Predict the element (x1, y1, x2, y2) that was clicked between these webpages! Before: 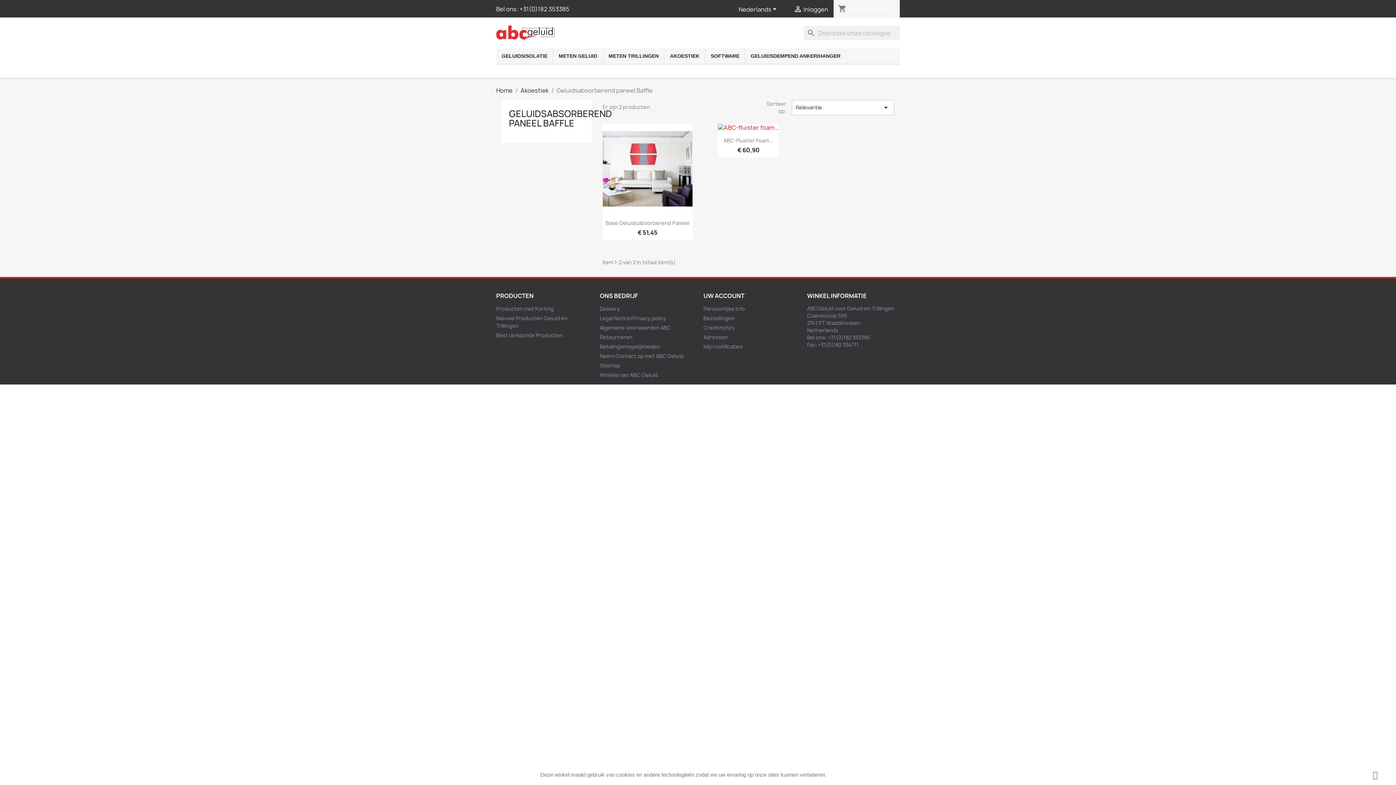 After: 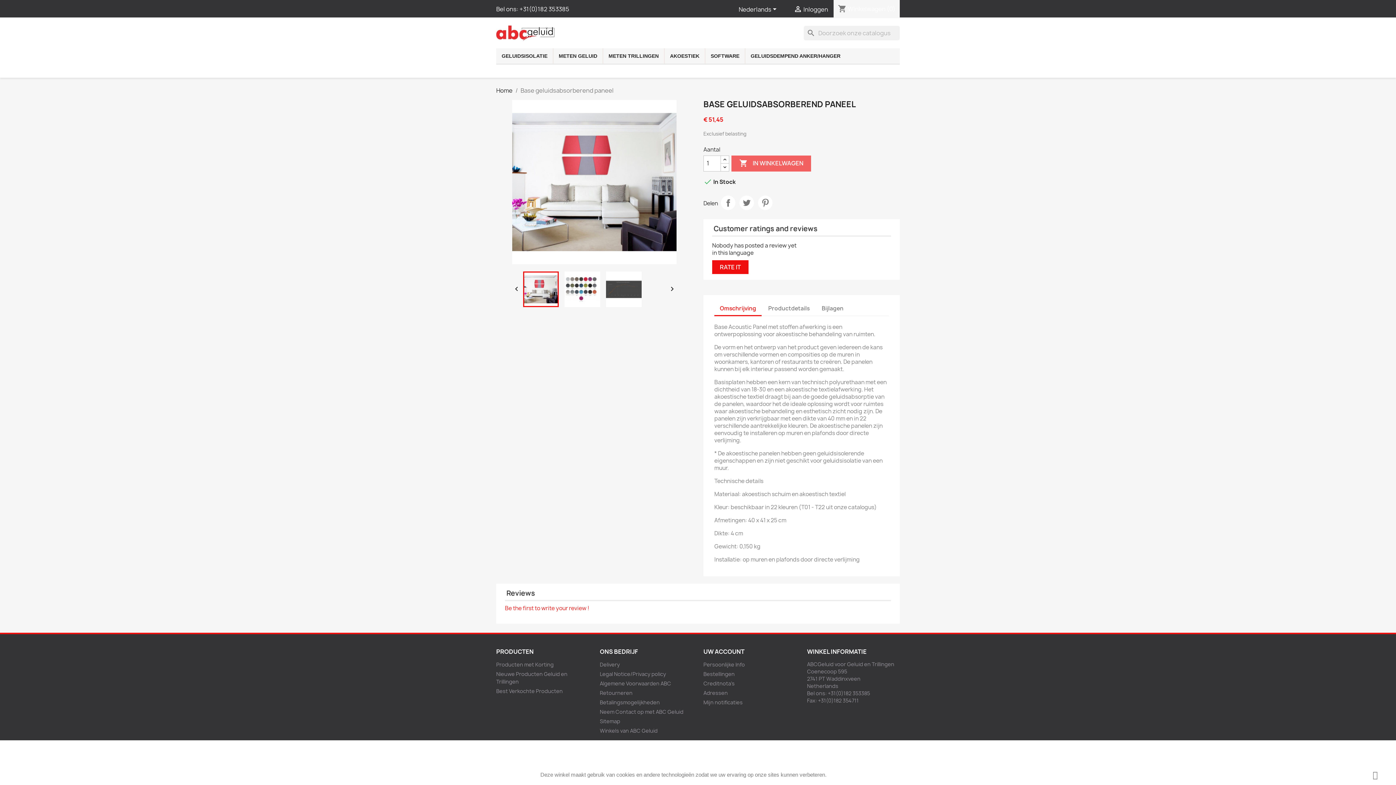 Action: bbox: (602, 123, 692, 213)